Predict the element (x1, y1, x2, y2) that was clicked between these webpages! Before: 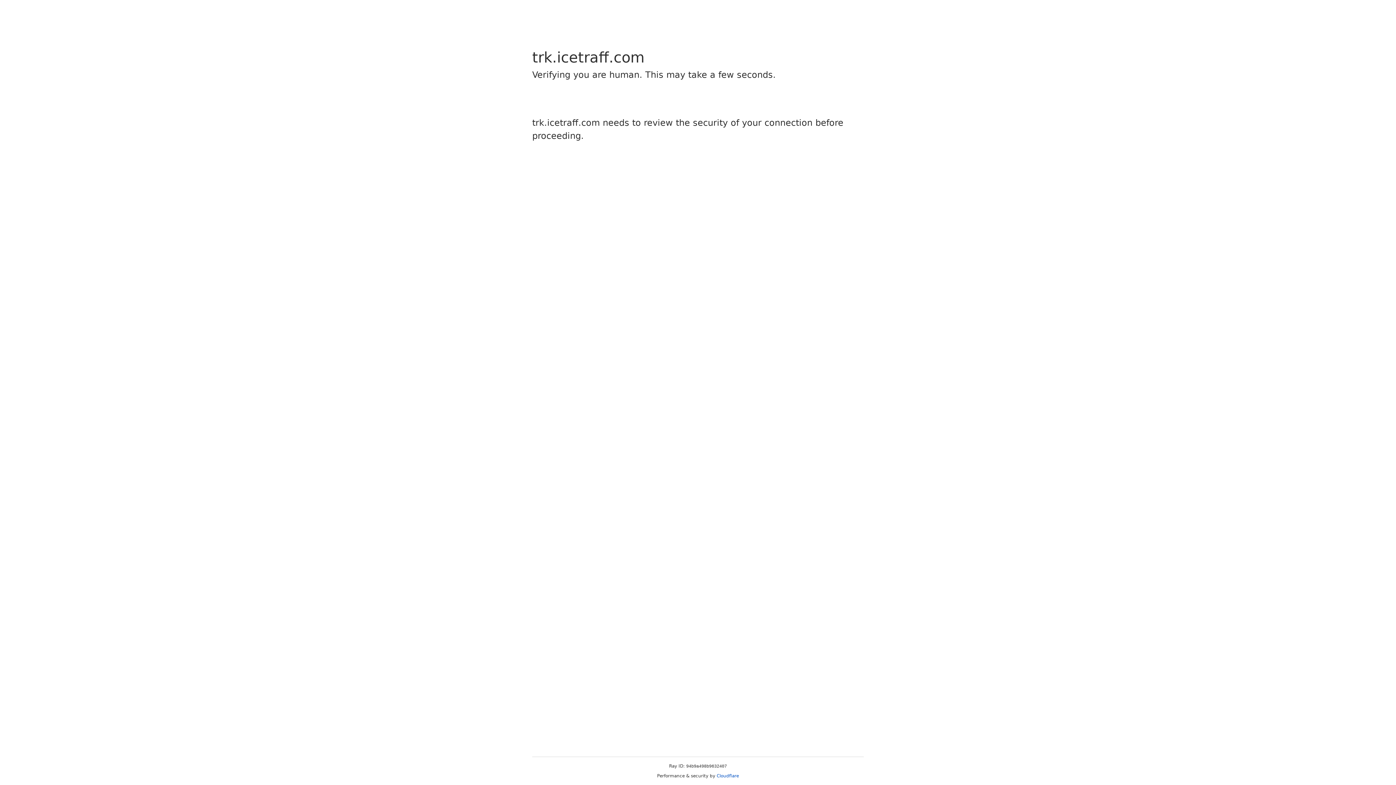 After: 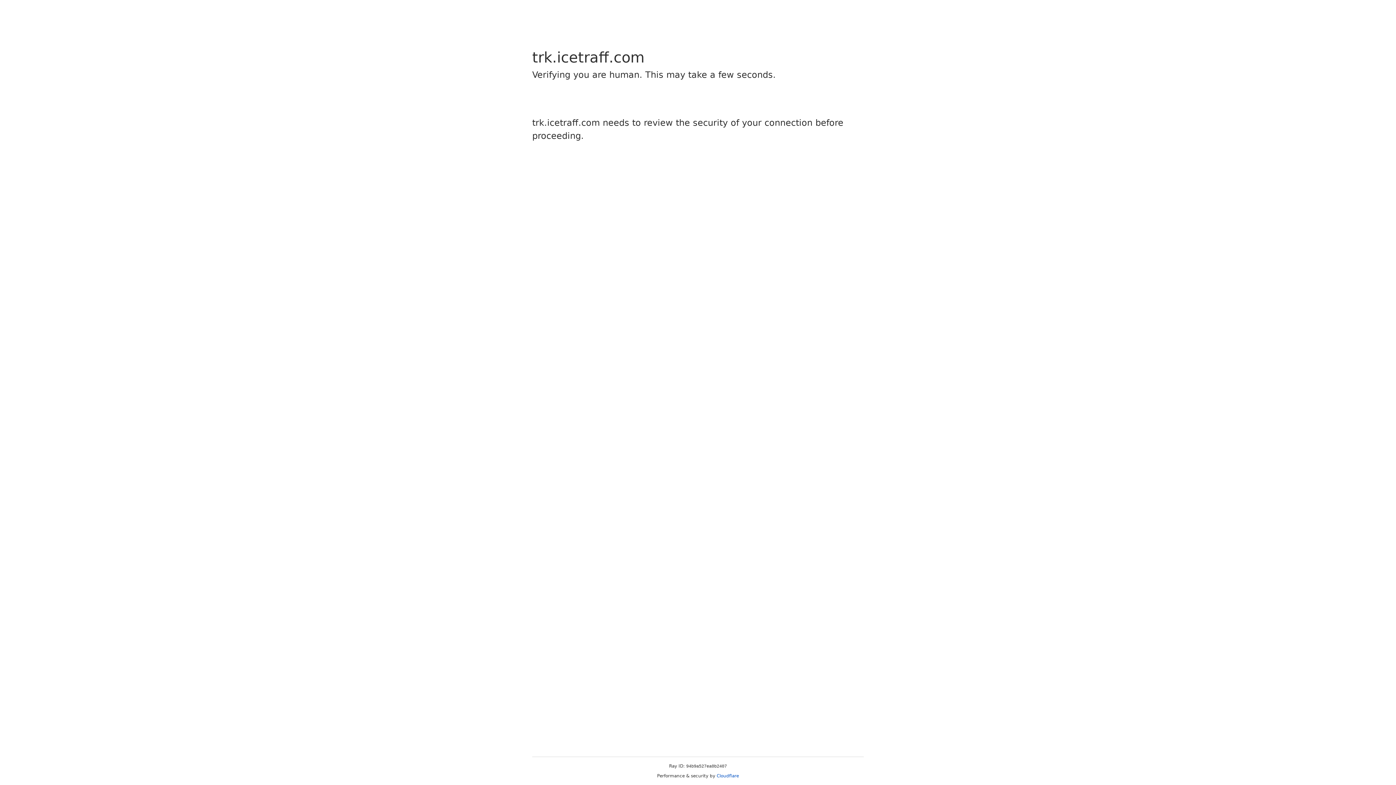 Action: label: Cloudflare bbox: (716, 773, 739, 778)